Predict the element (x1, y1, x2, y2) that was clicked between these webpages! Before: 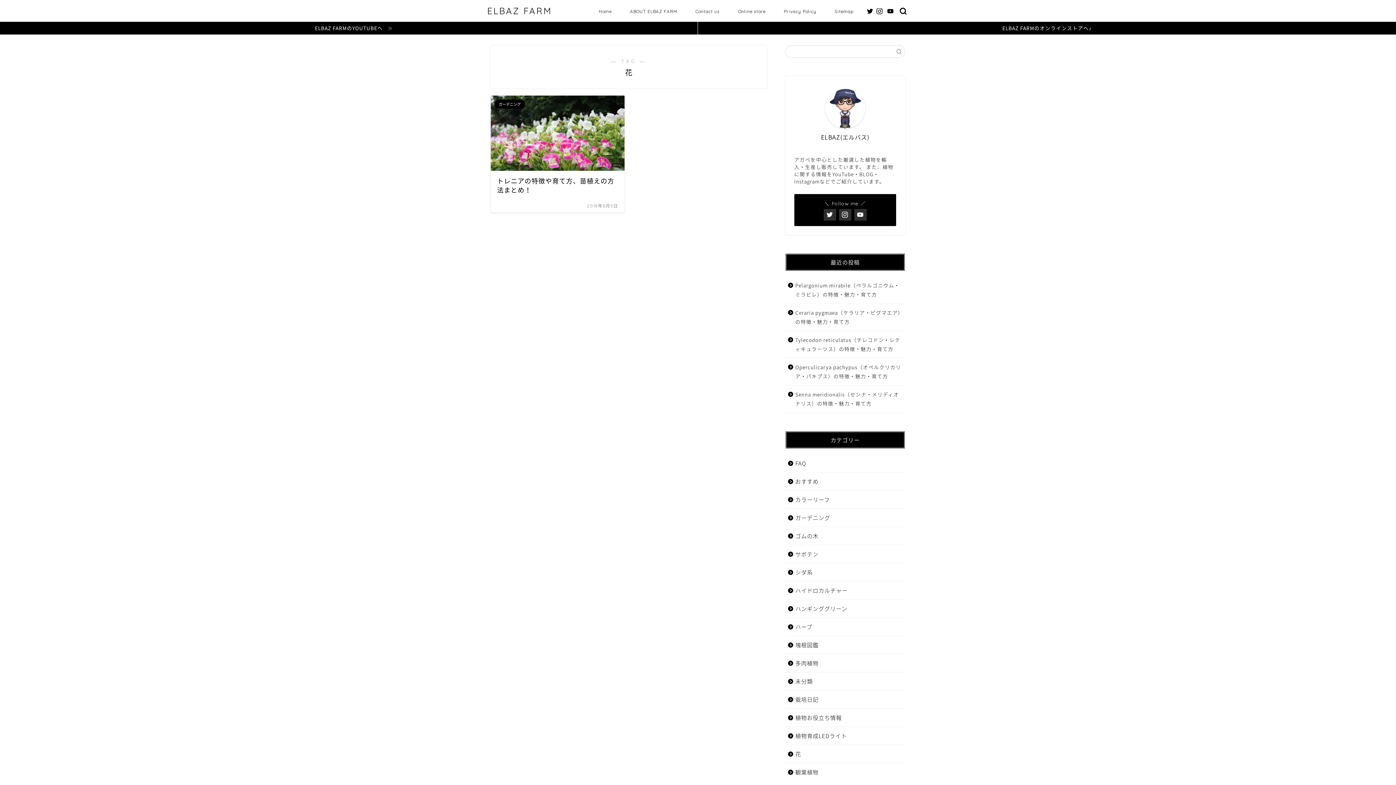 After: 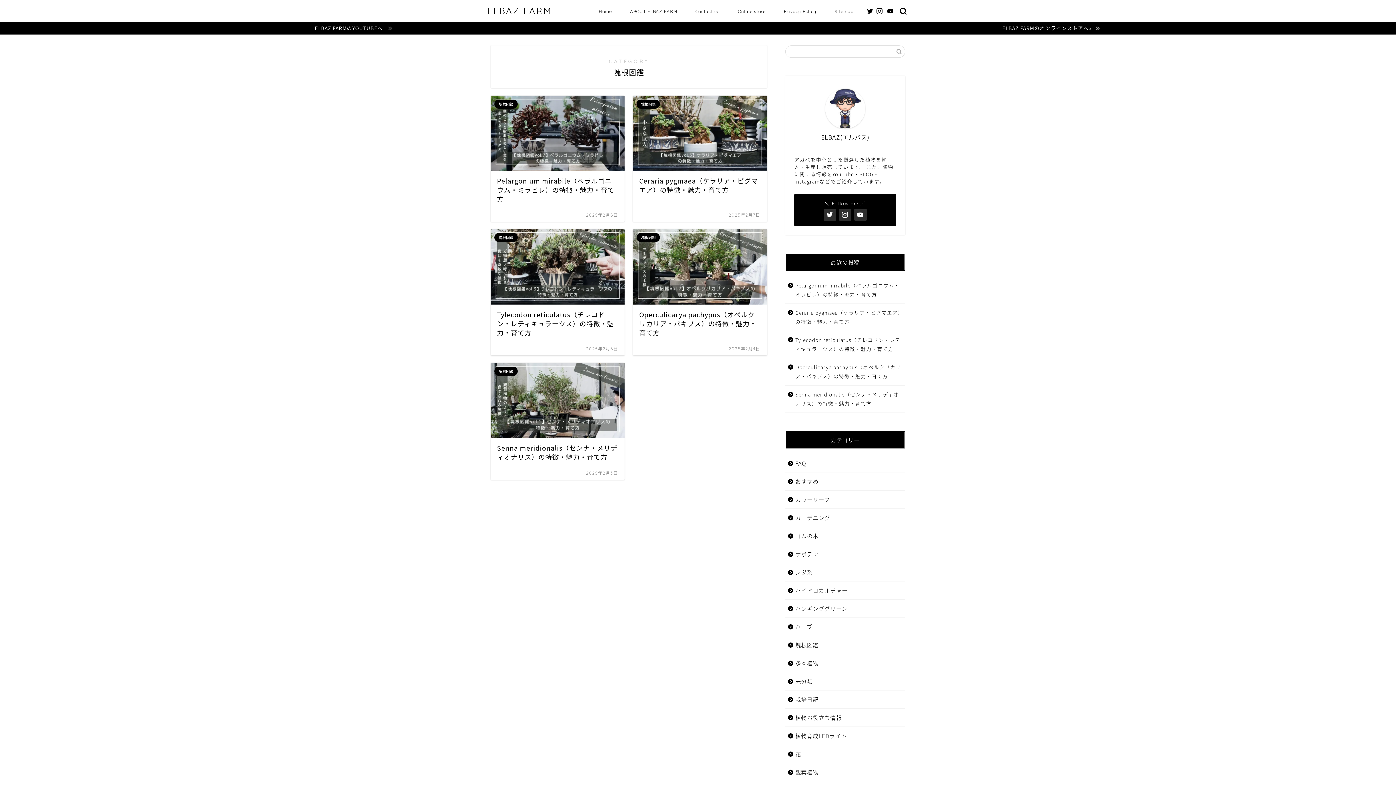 Action: bbox: (785, 636, 904, 654) label: 塊根図鑑